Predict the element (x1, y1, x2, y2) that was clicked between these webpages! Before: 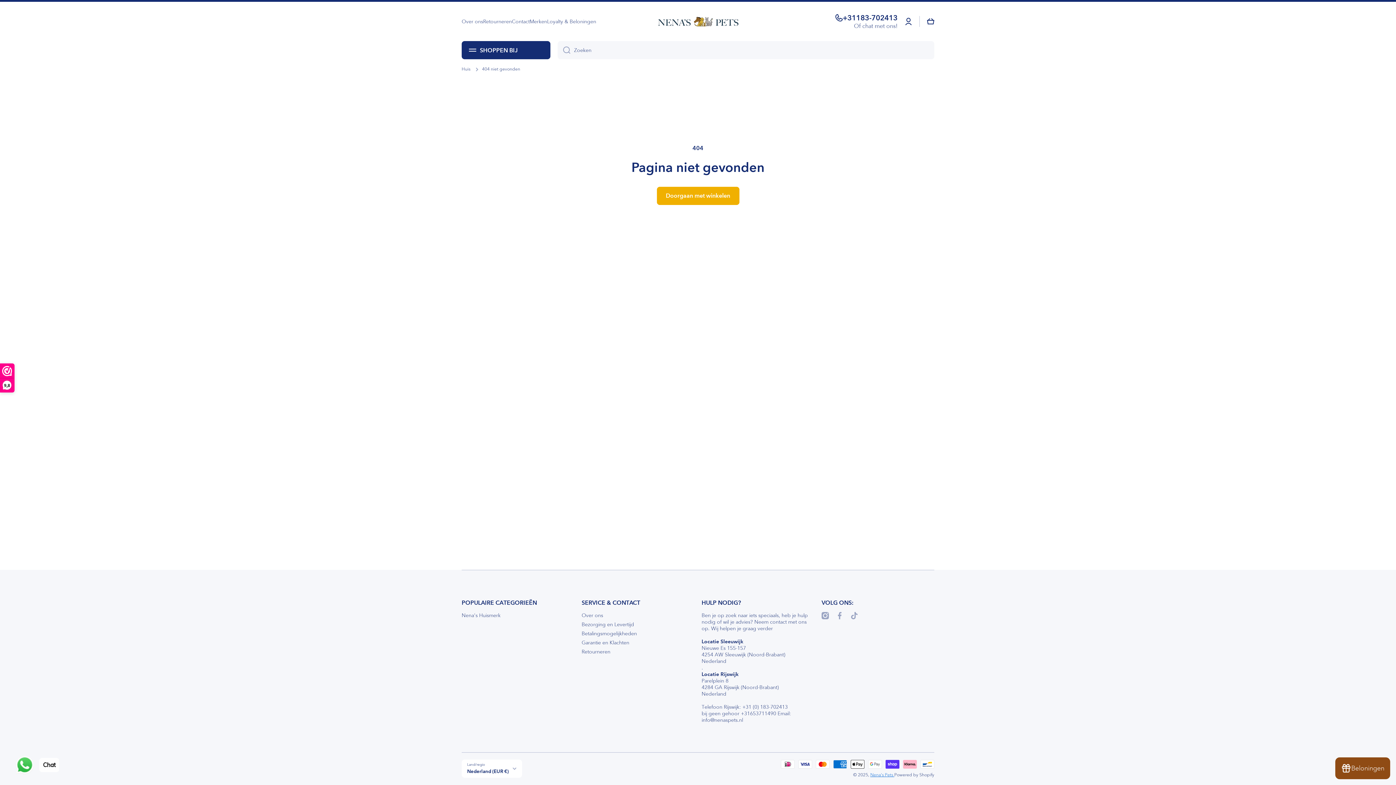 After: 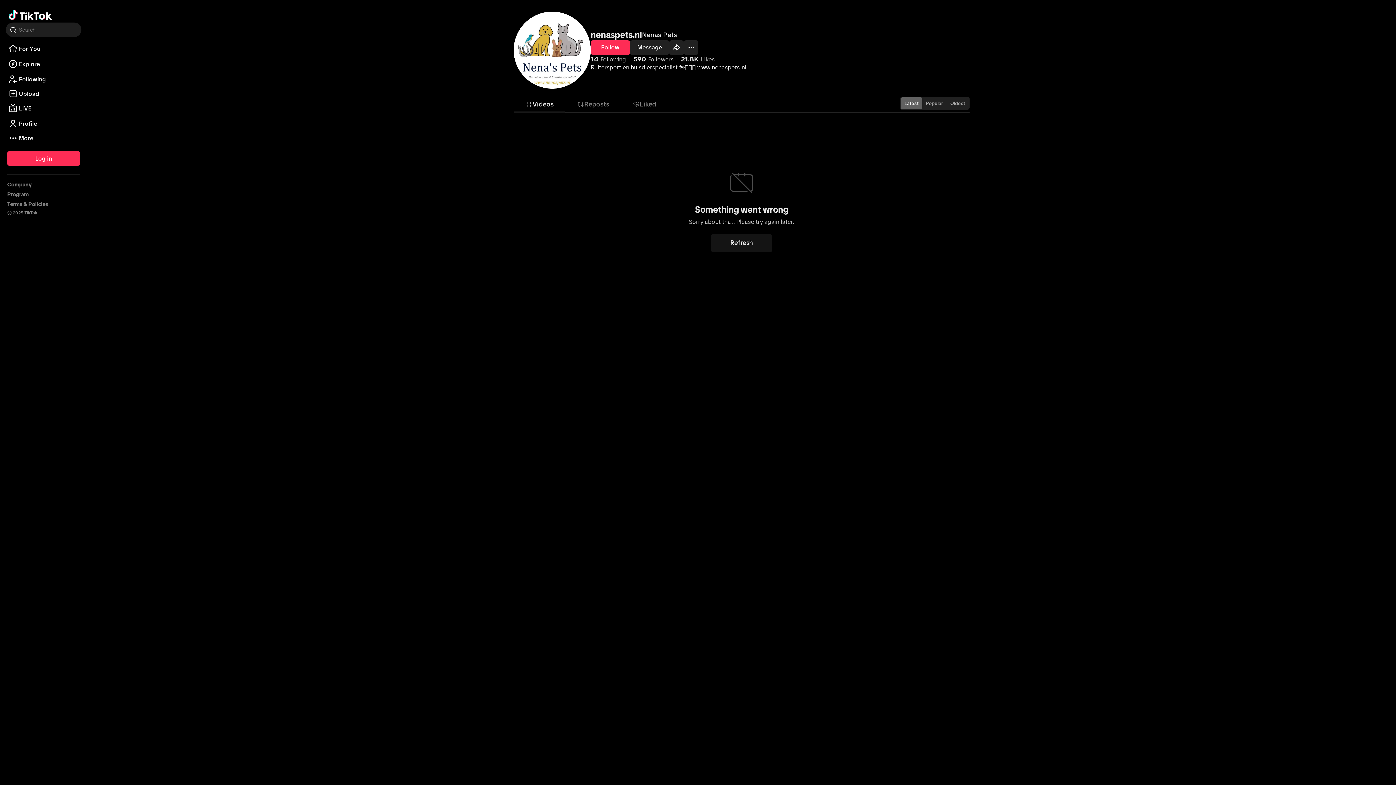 Action: label: tiktokcom/@nenaspetsnl bbox: (850, 612, 858, 619)